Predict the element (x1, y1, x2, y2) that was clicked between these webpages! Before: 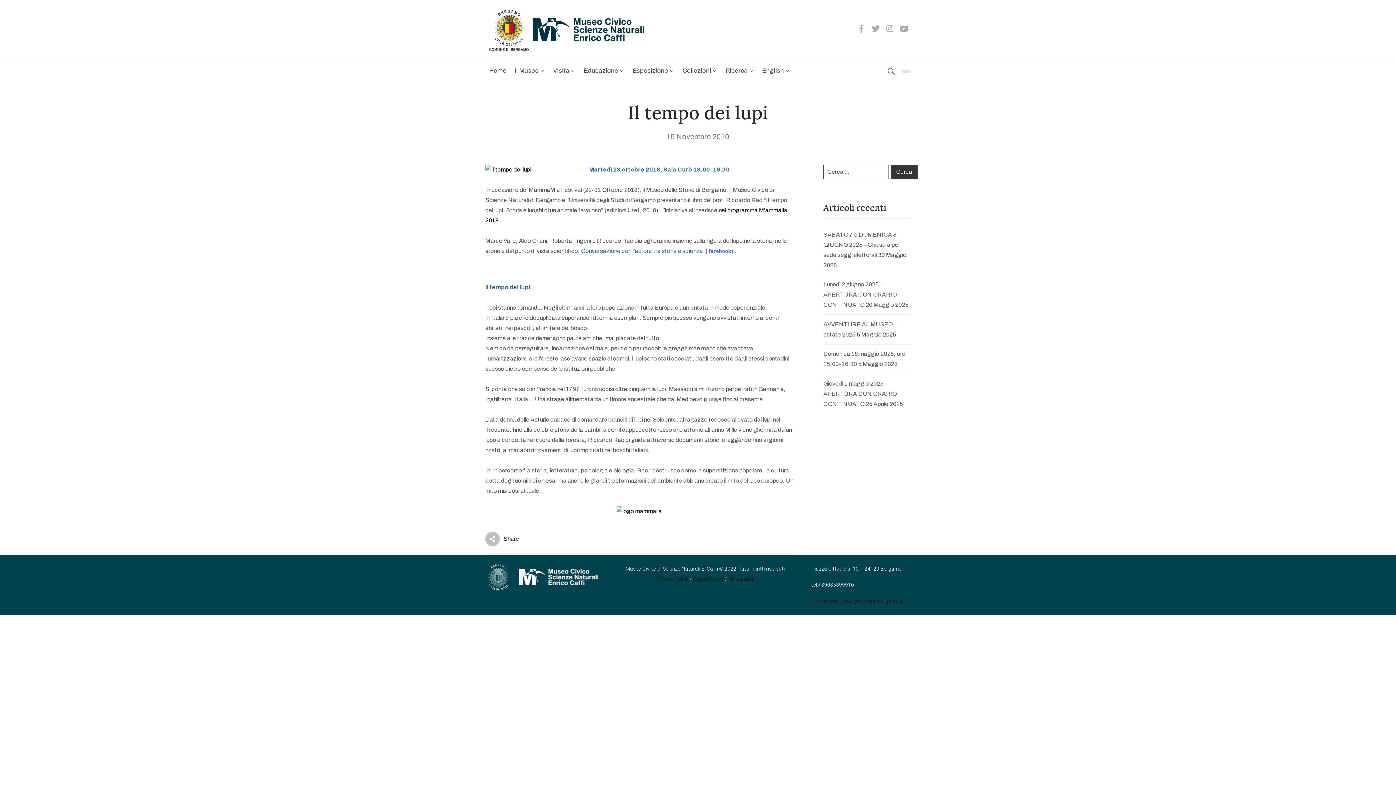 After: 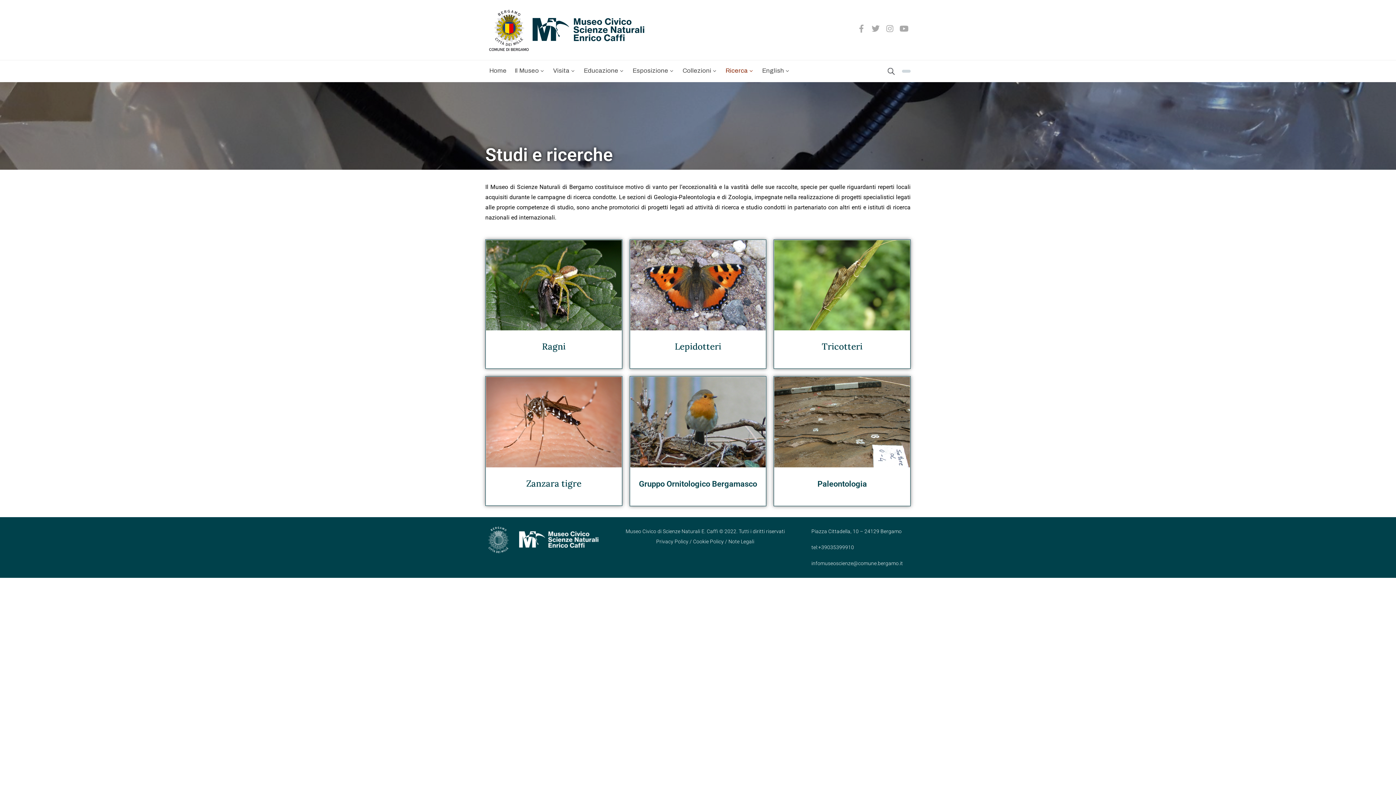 Action: bbox: (725, 60, 754, 82) label: Ricerca